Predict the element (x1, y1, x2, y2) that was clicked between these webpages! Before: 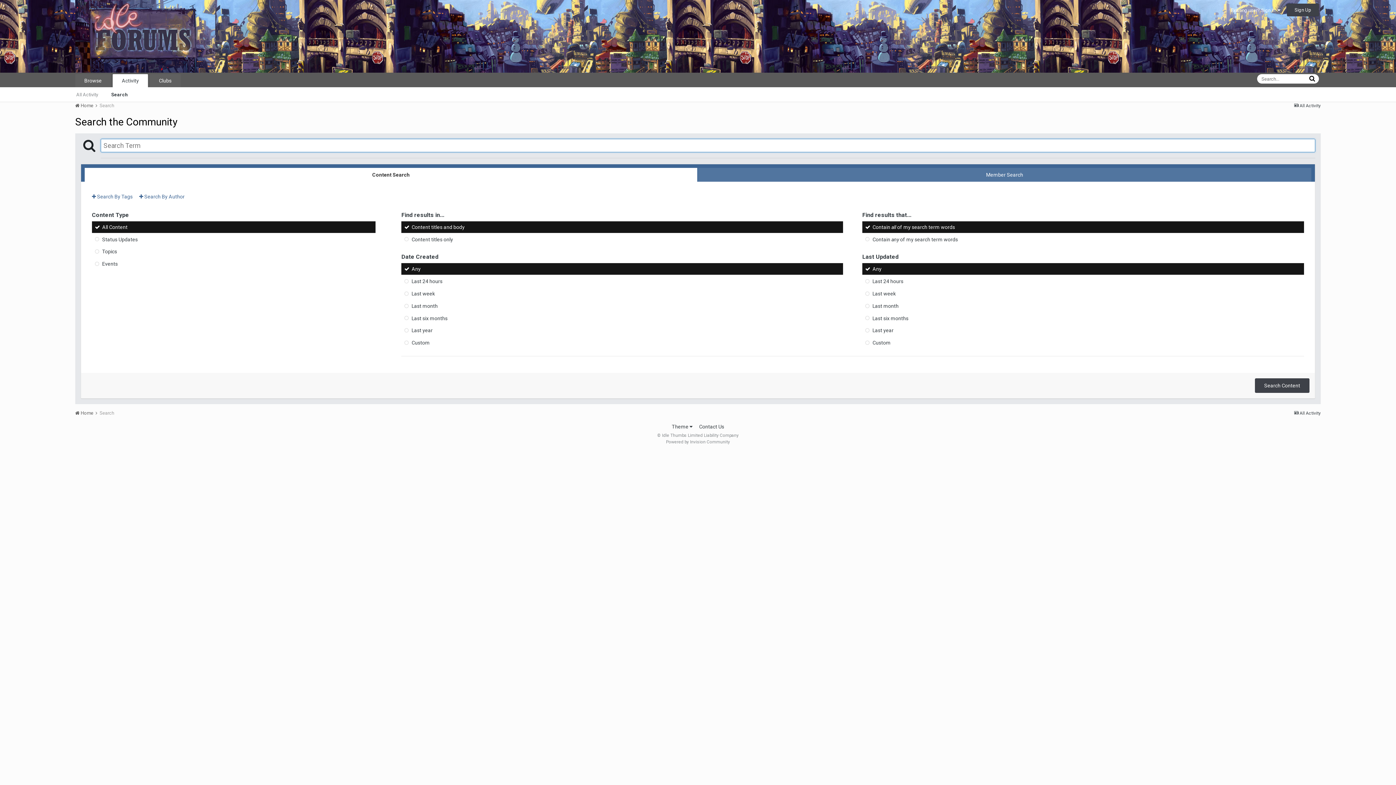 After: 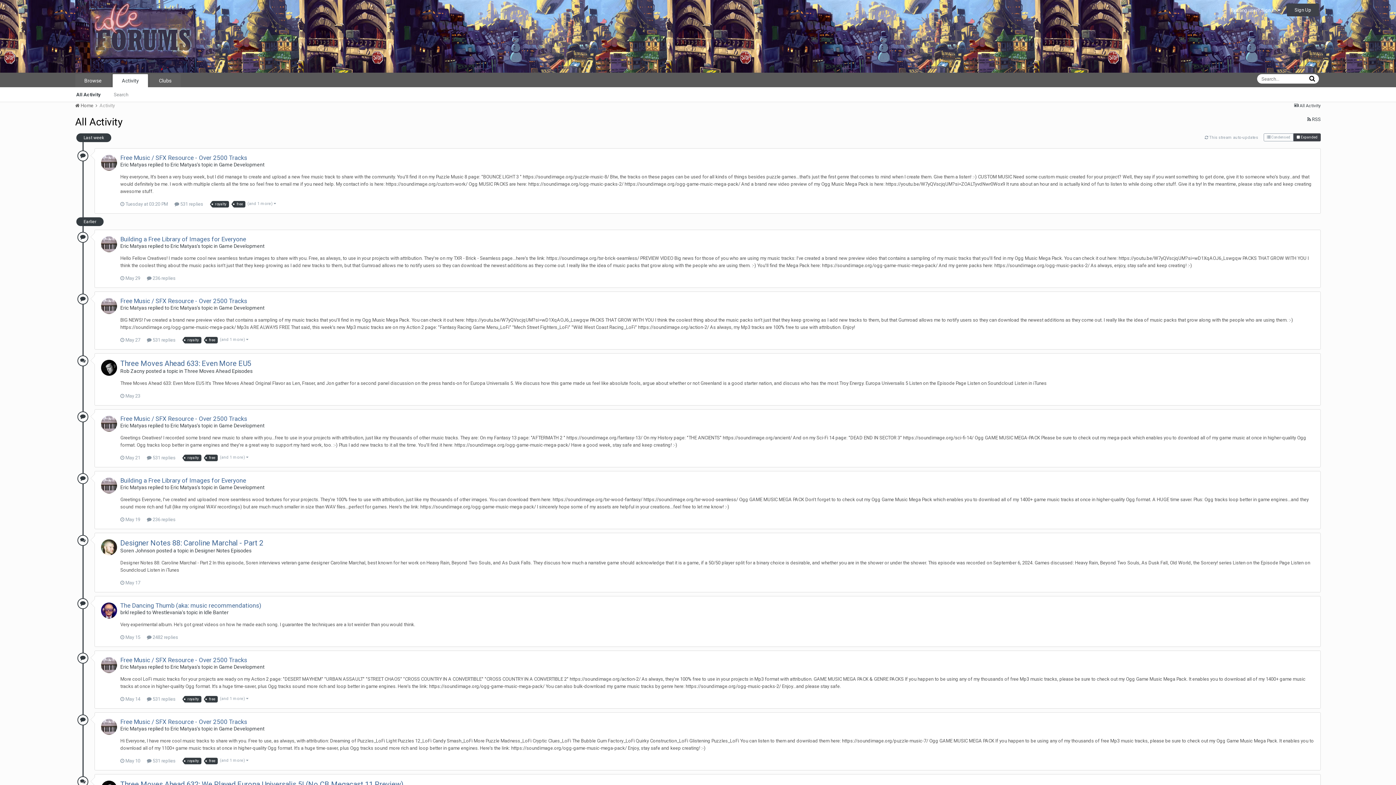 Action: bbox: (112, 74, 148, 87) label: Activity